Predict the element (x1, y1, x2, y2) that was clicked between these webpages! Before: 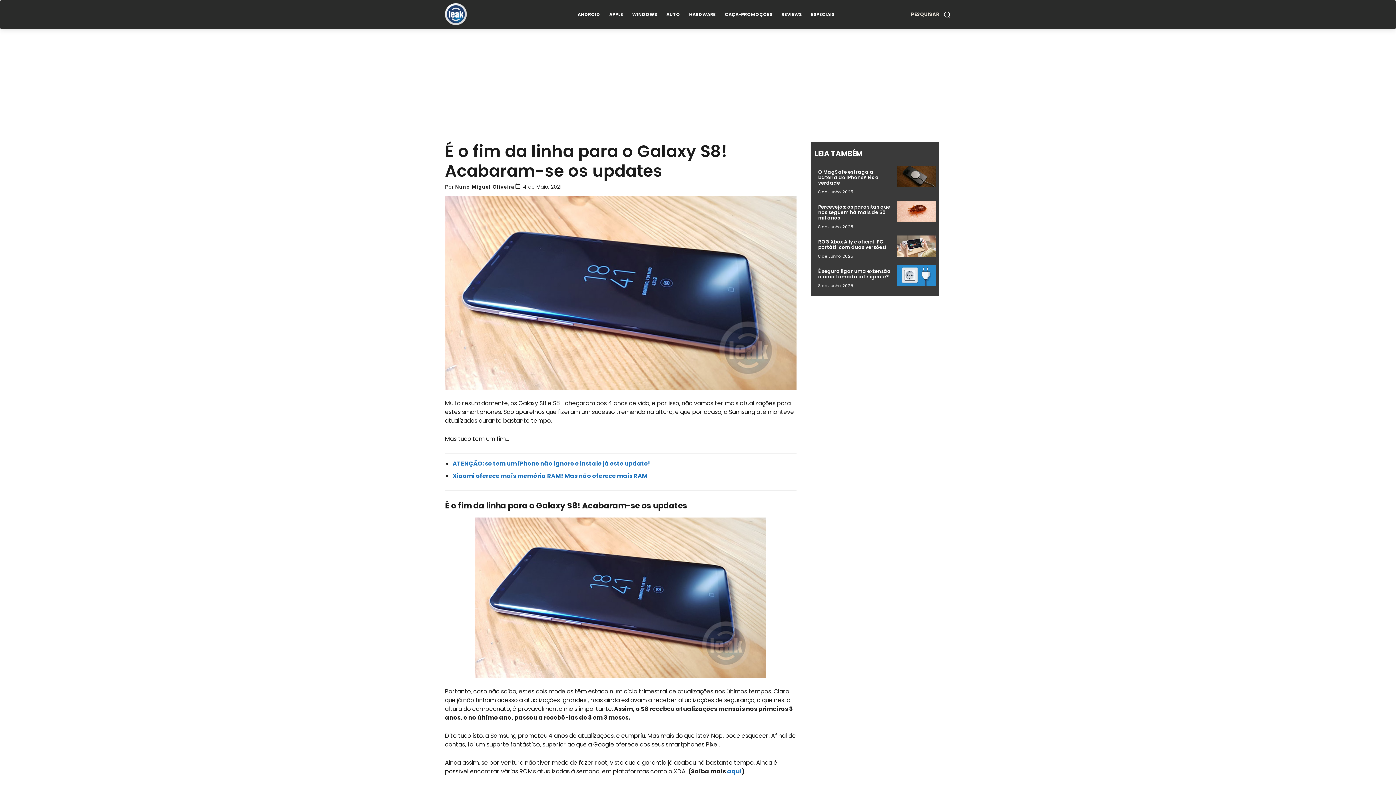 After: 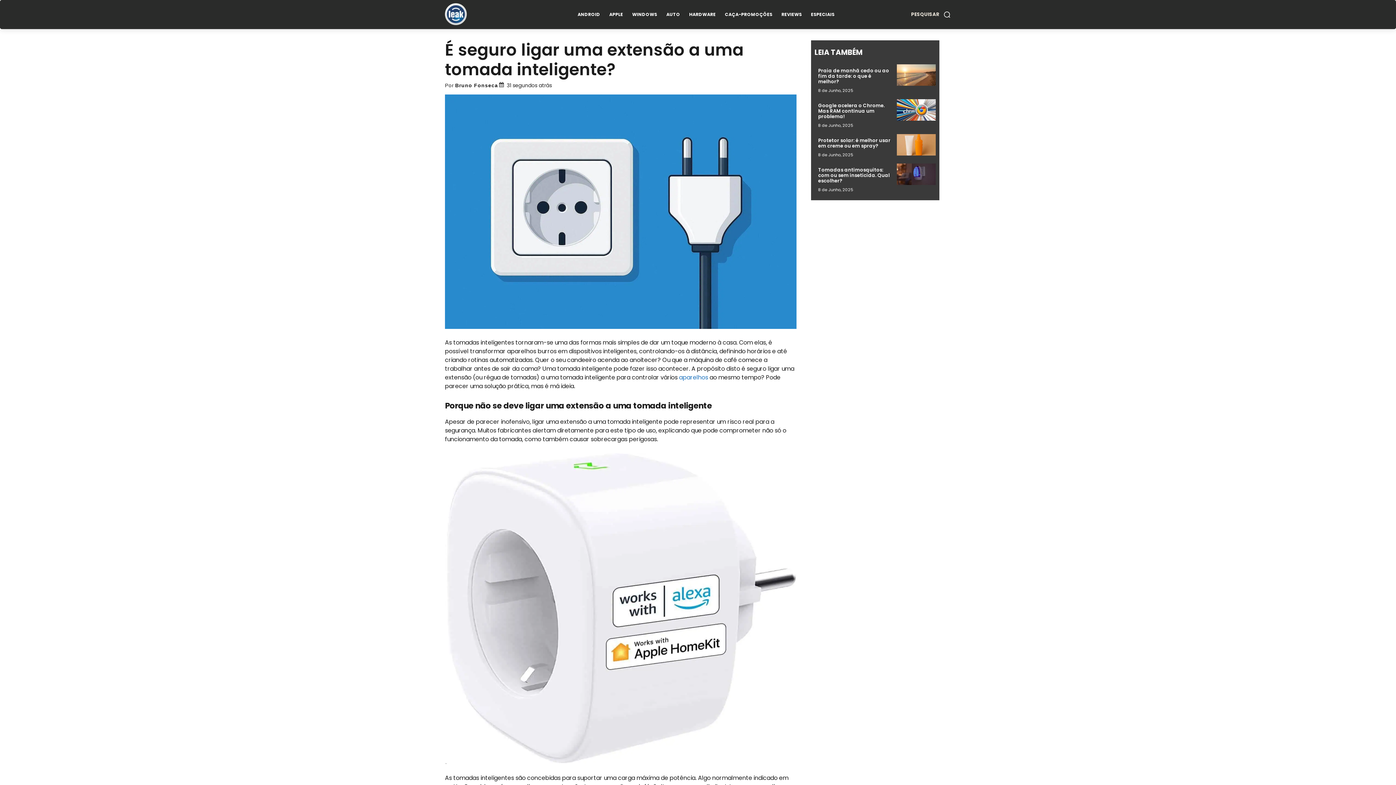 Action: bbox: (818, 268, 890, 280) label: É seguro ligar uma extensão a uma tomada inteligente?